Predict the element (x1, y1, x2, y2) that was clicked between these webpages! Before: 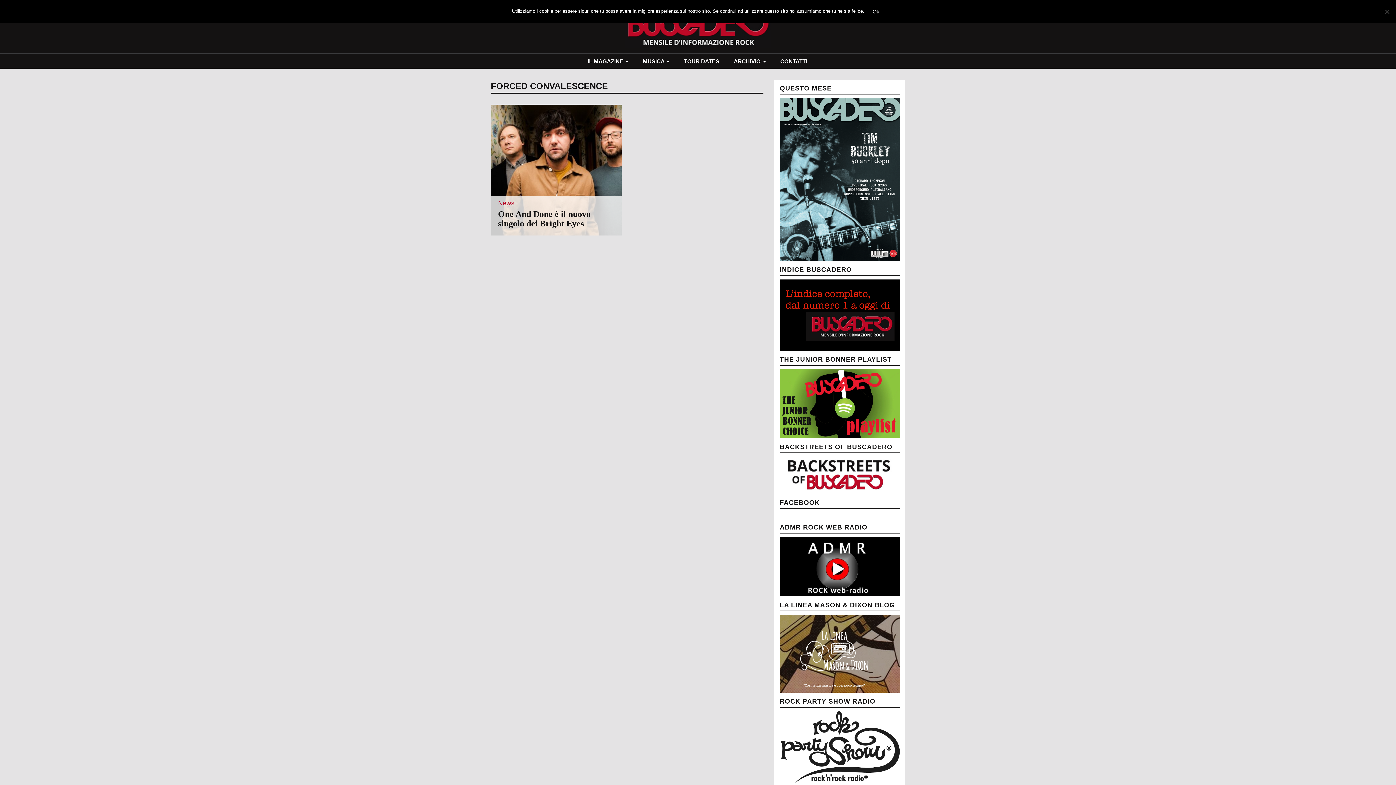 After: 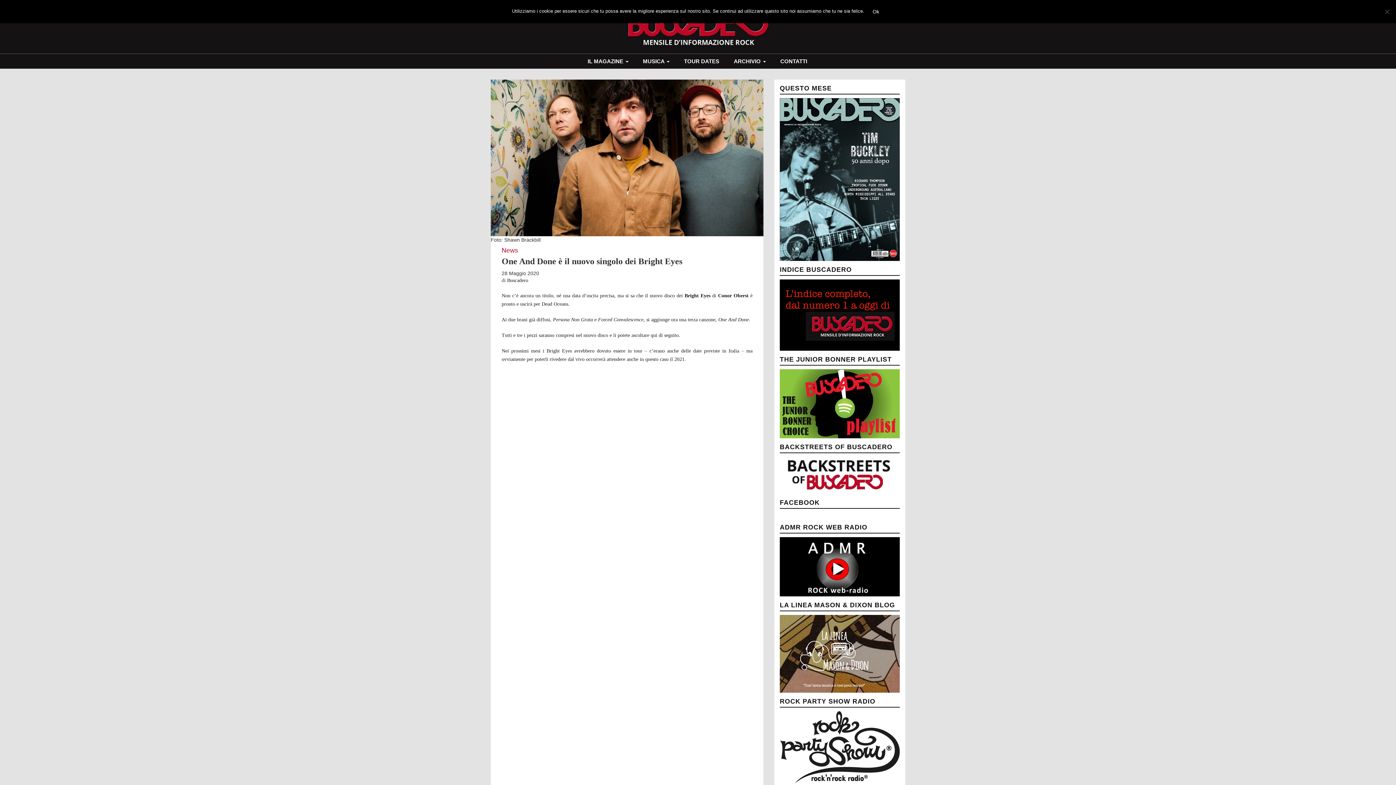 Action: label: One And Done è il nuovo singolo dei Bright Eyes bbox: (498, 209, 590, 228)